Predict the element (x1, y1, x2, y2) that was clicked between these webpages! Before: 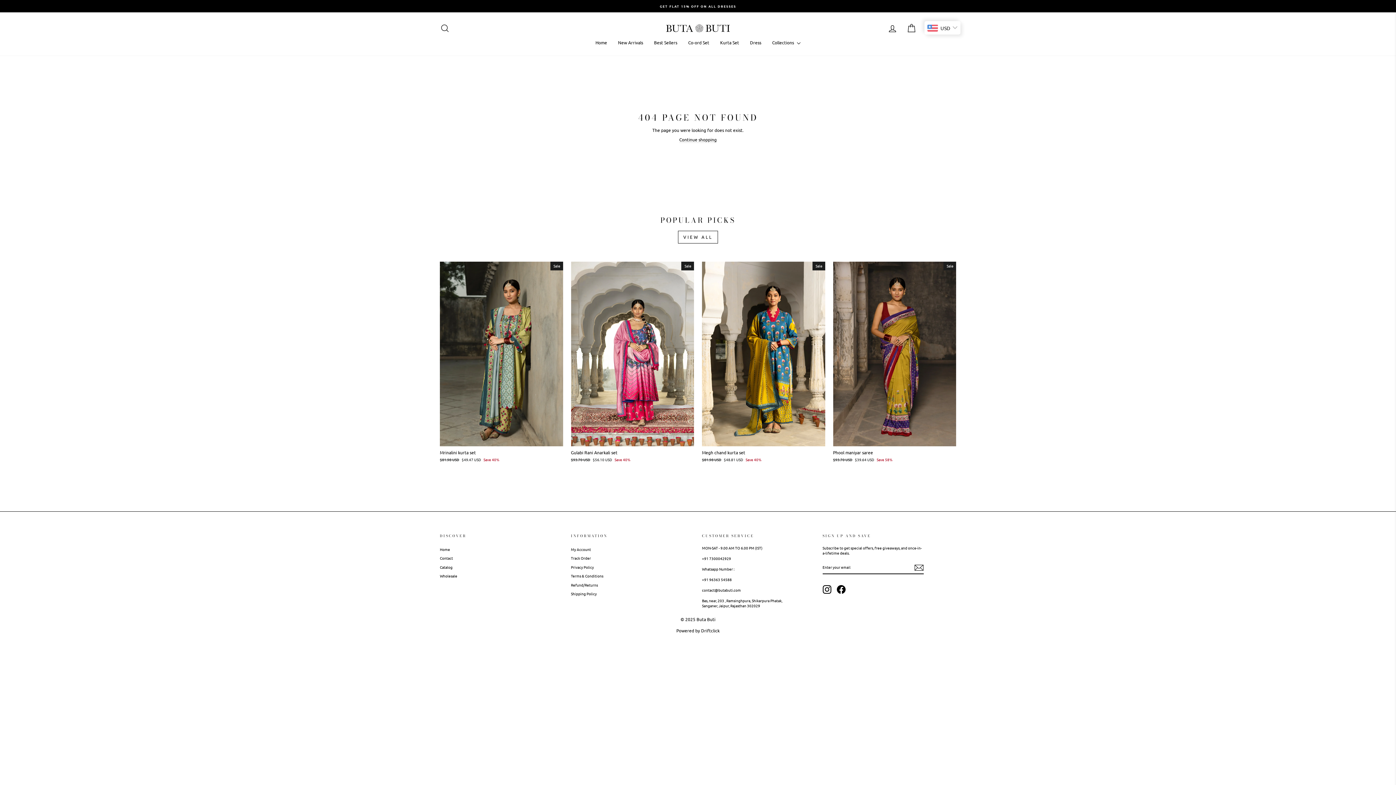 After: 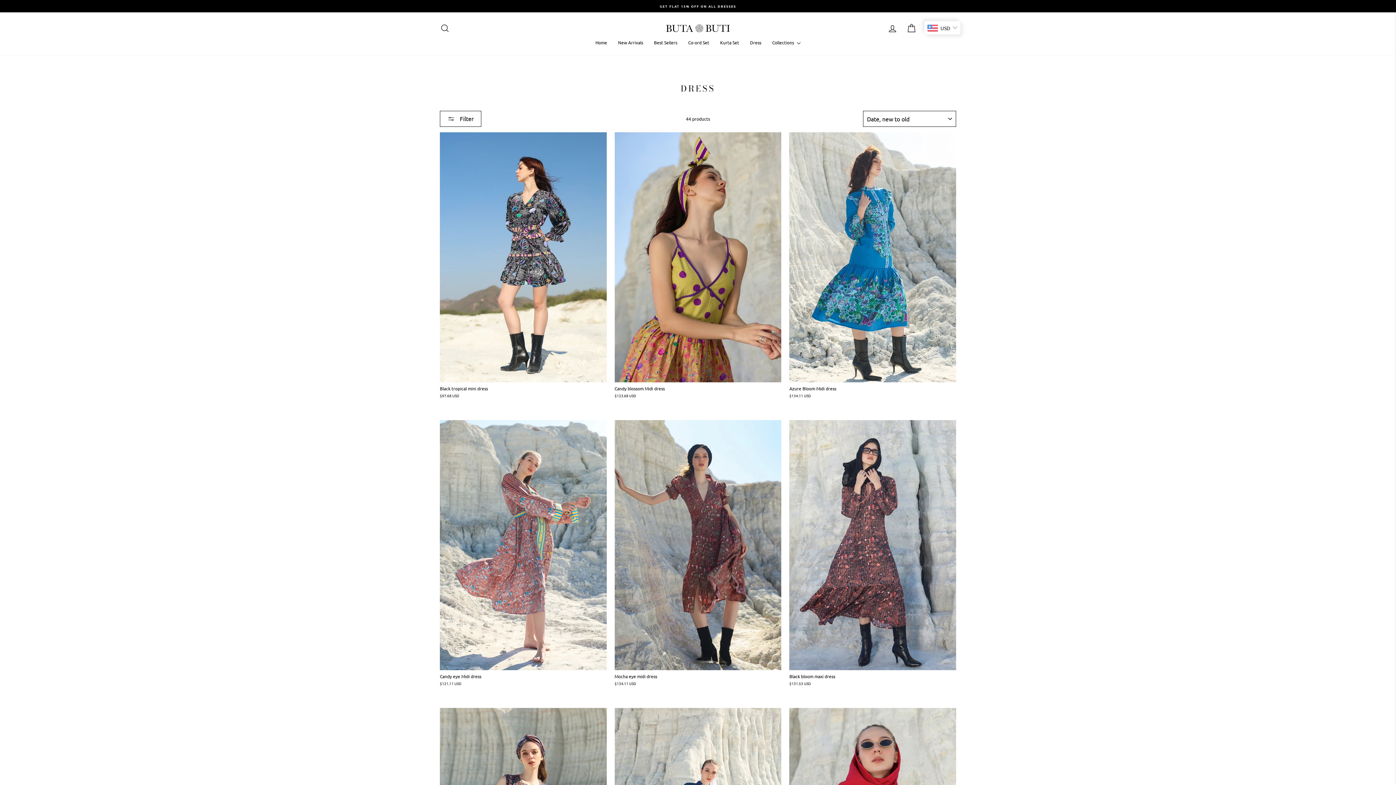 Action: bbox: (441, 3, 954, 8) label: GET FLAT 15% OFF ON ALL DRESSES